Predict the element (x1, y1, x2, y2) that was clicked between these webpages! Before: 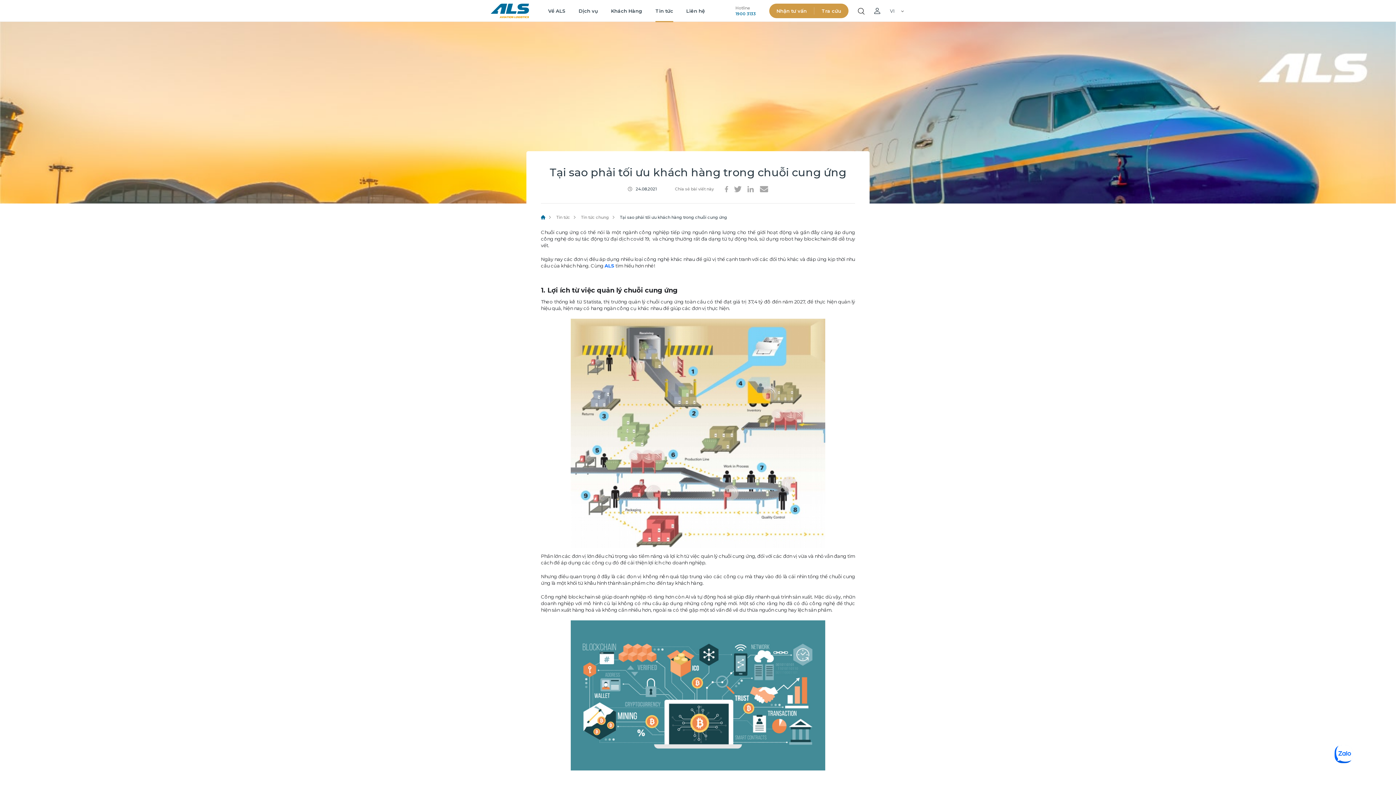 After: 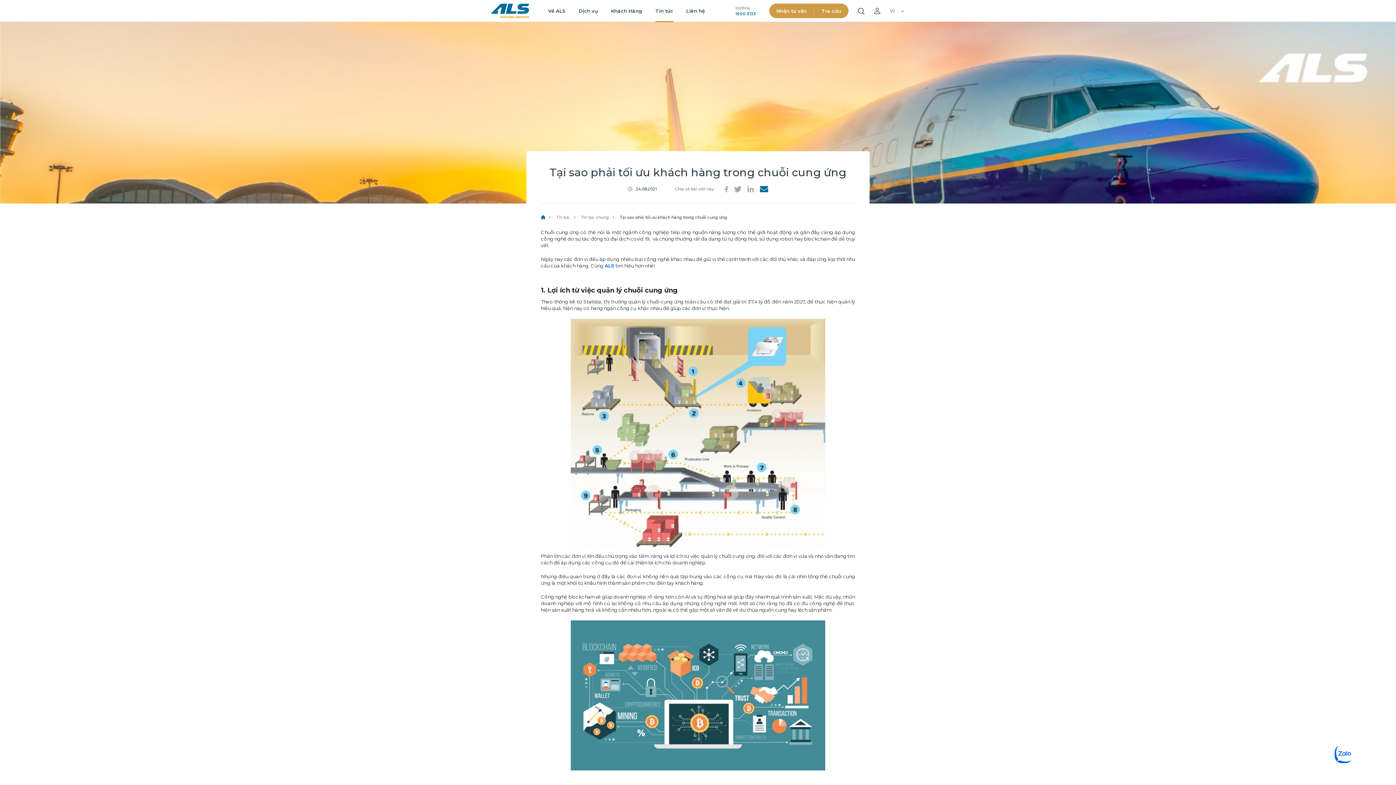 Action: bbox: (759, 185, 768, 192)